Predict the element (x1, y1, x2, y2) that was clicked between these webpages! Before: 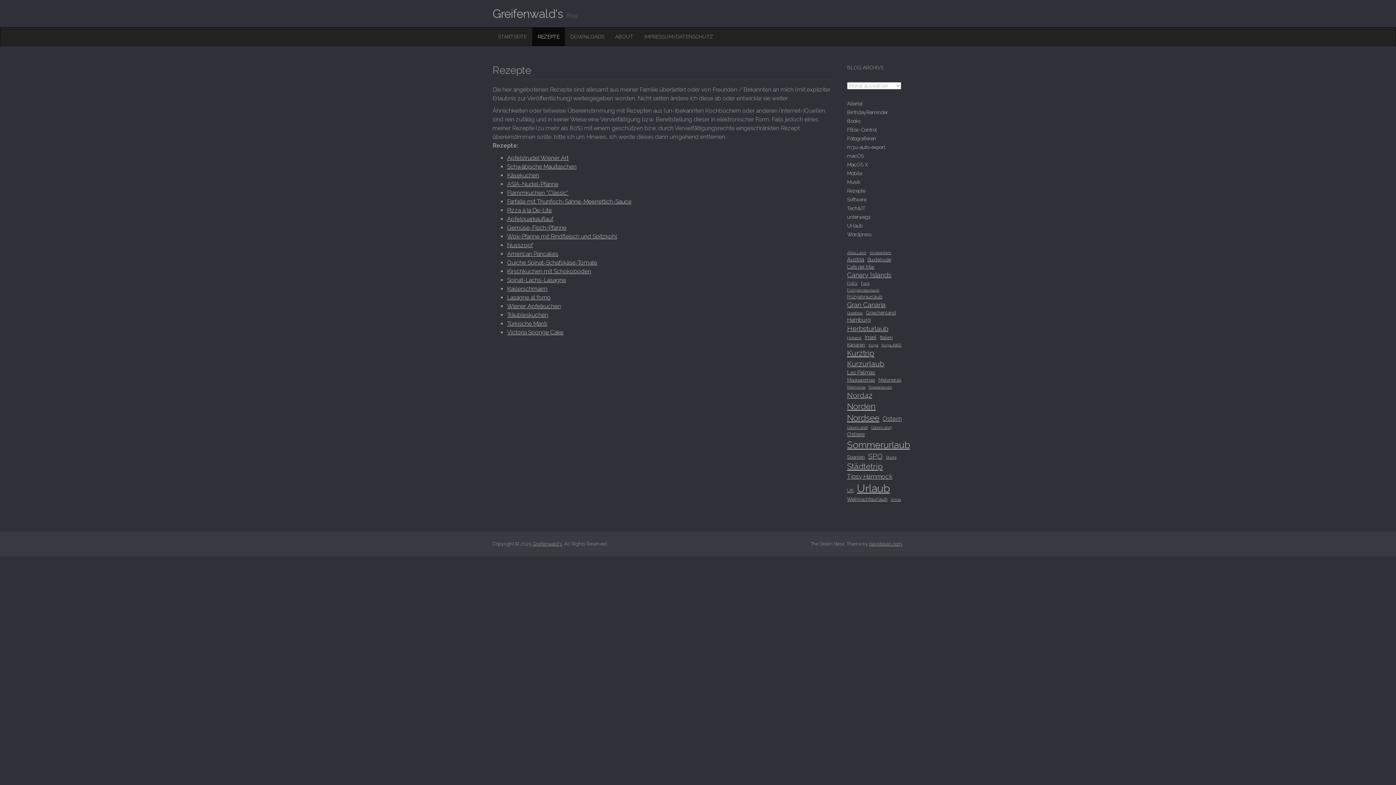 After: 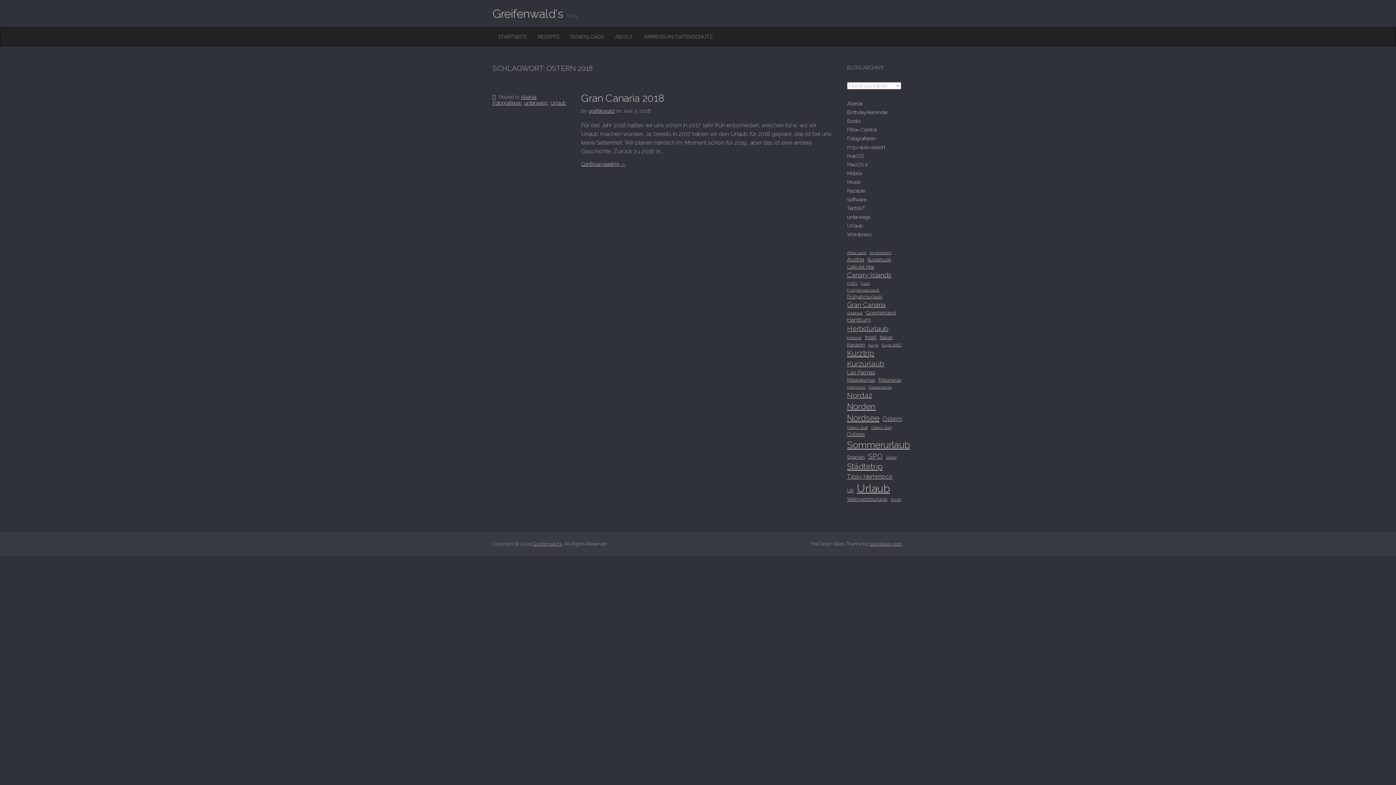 Action: label: Ostern 2018 (1 Eintrag) bbox: (847, 425, 867, 430)